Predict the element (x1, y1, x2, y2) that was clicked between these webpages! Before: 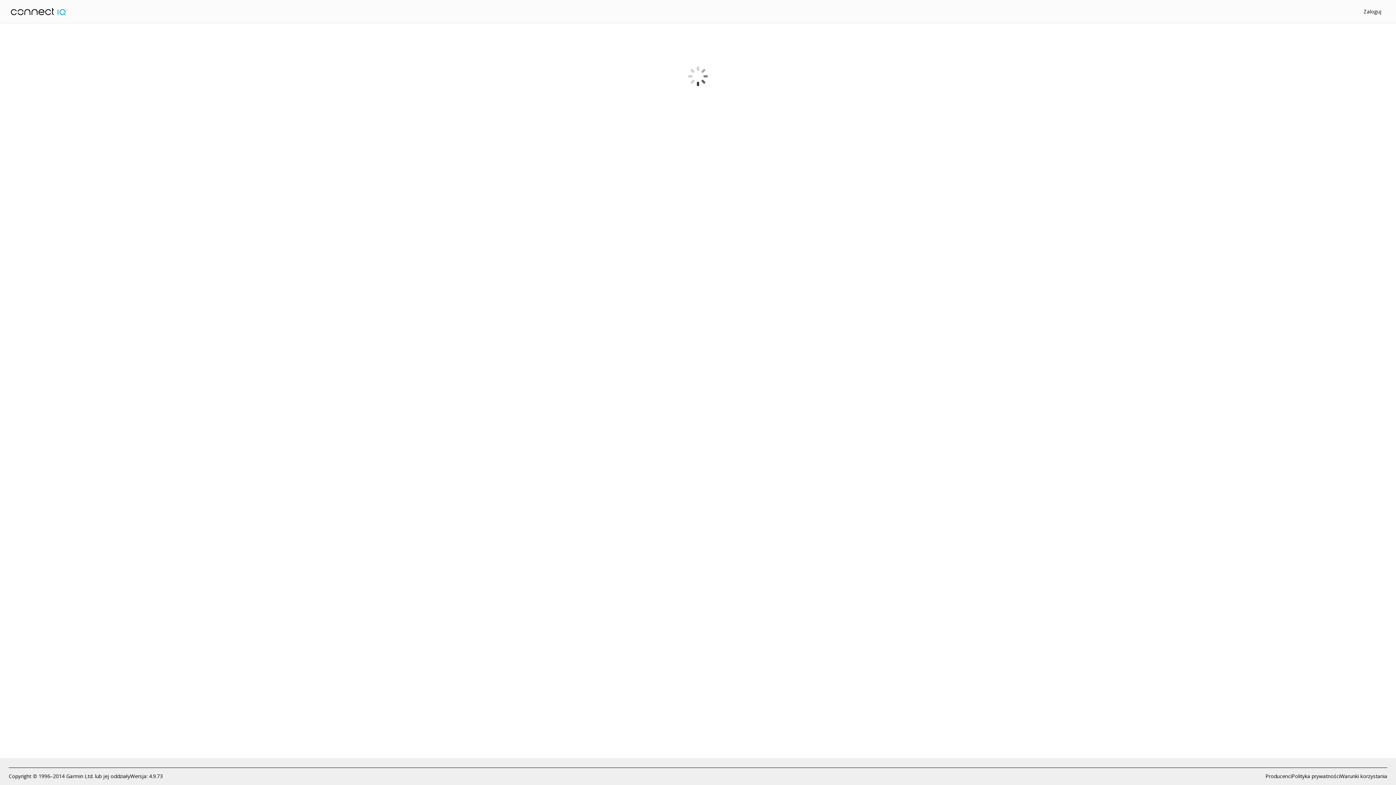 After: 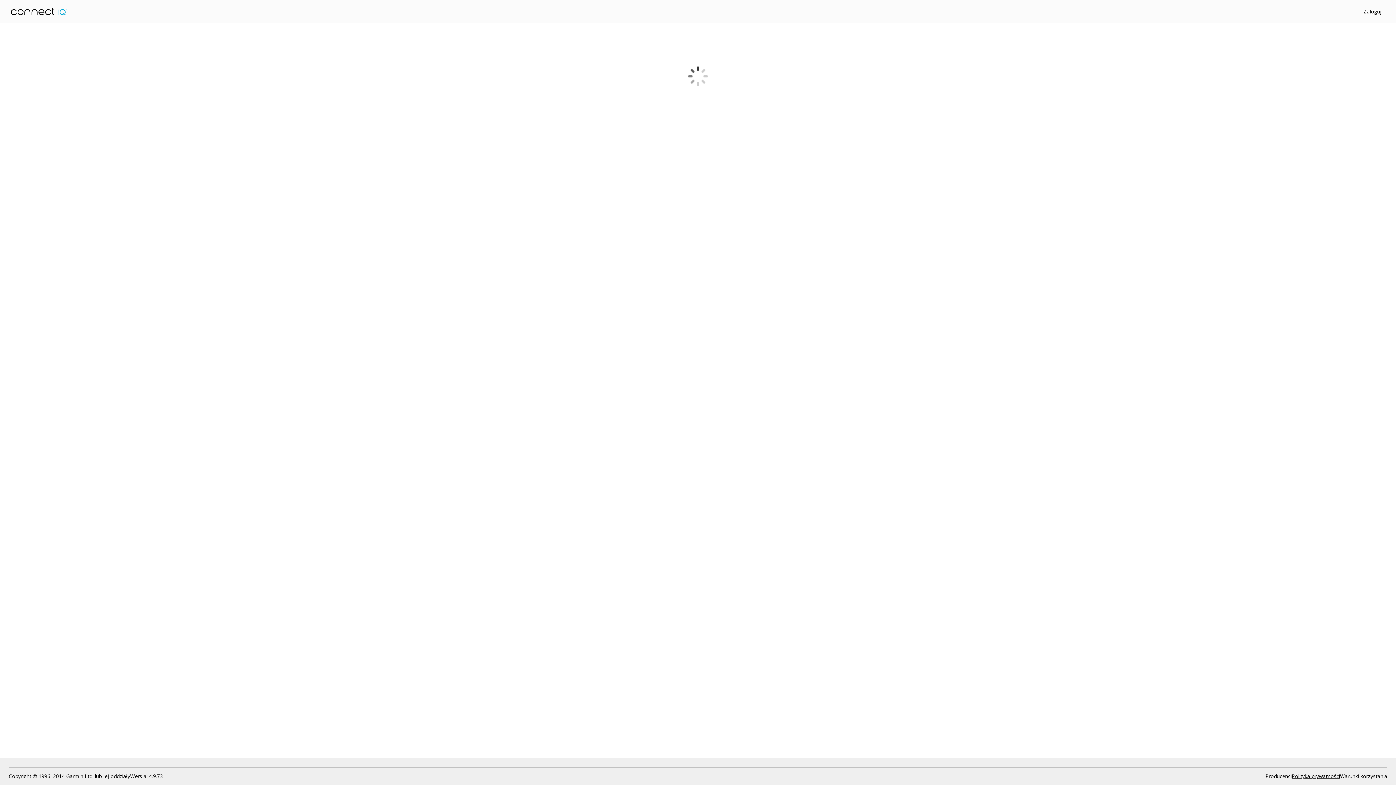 Action: bbox: (1292, 772, 1340, 780) label: Polityka prywatności